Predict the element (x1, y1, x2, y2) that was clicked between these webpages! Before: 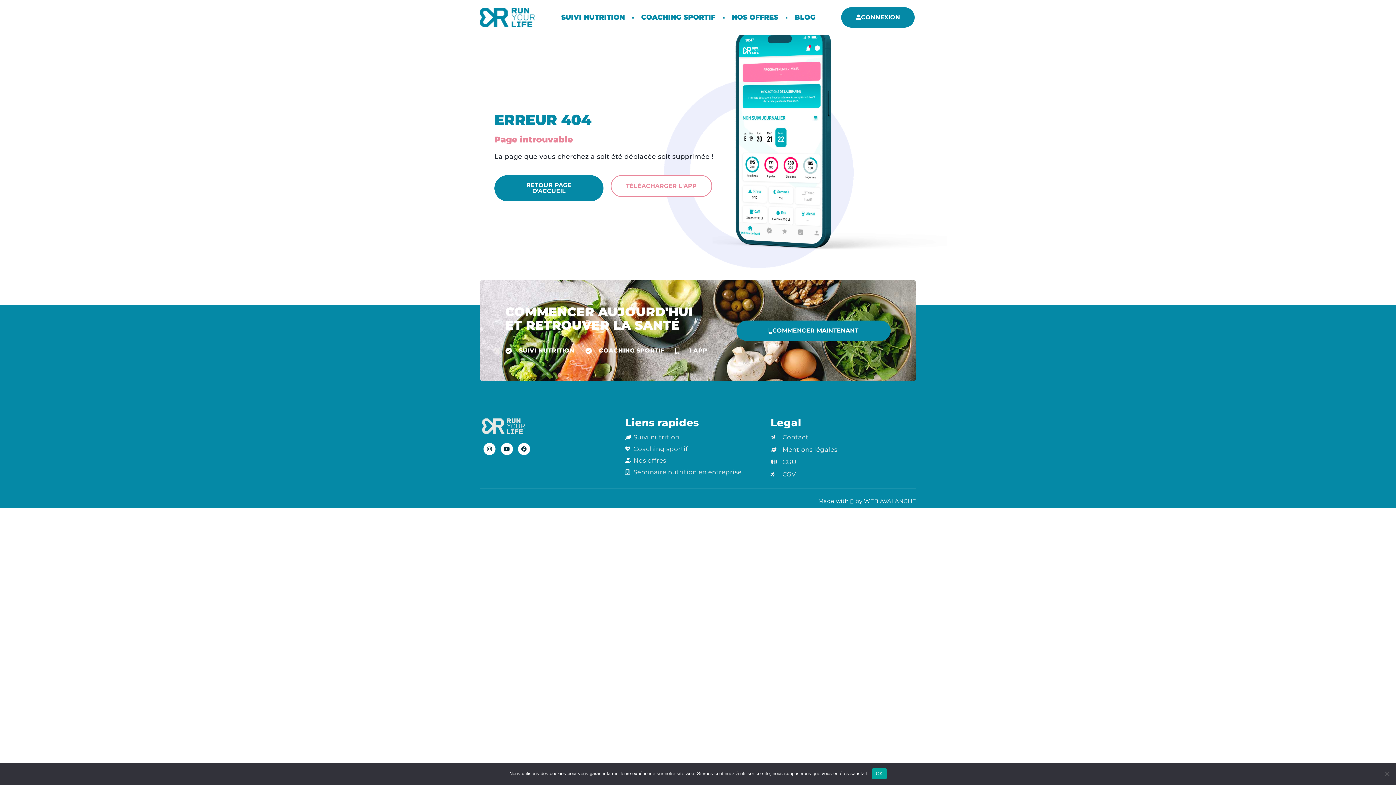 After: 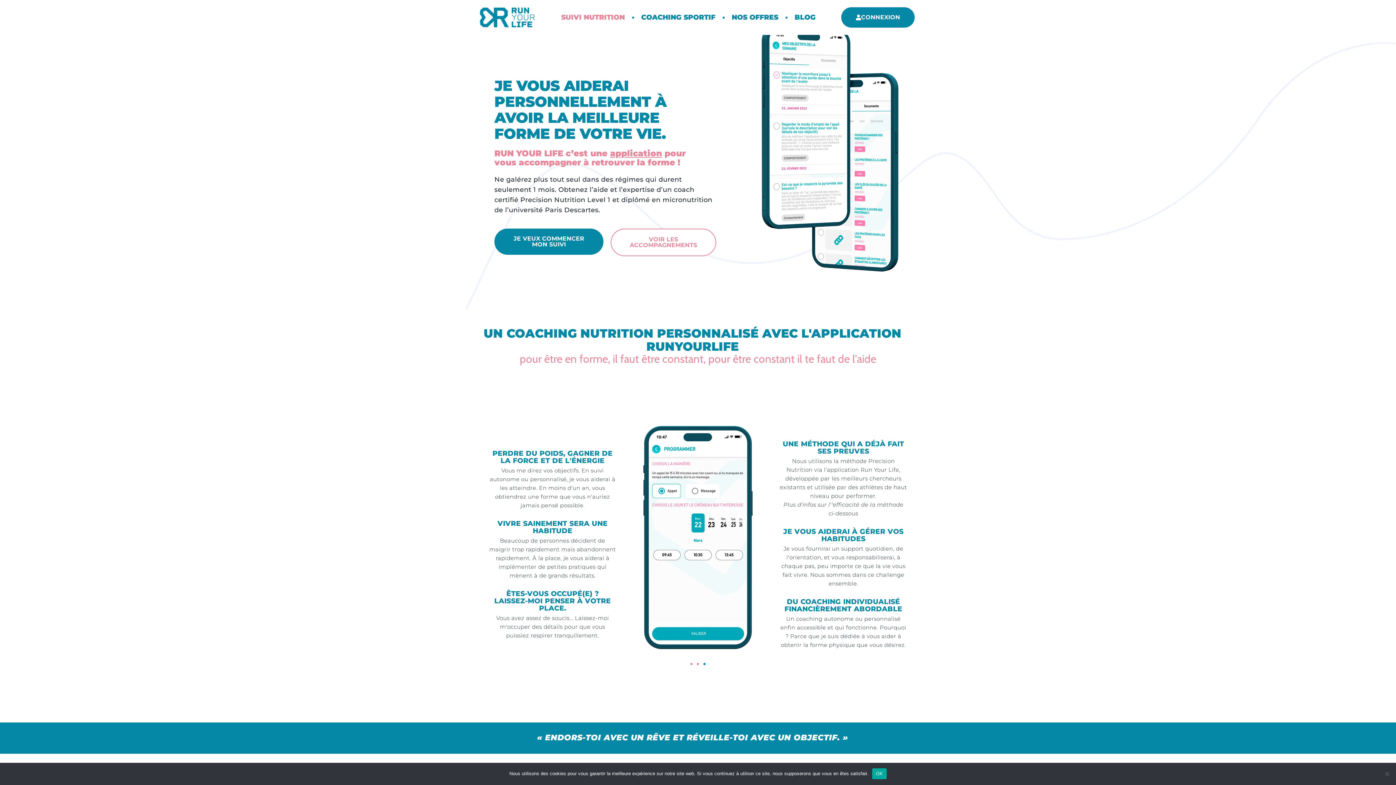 Action: label: SUIVI NUTRITION bbox: (554, 12, 632, 22)